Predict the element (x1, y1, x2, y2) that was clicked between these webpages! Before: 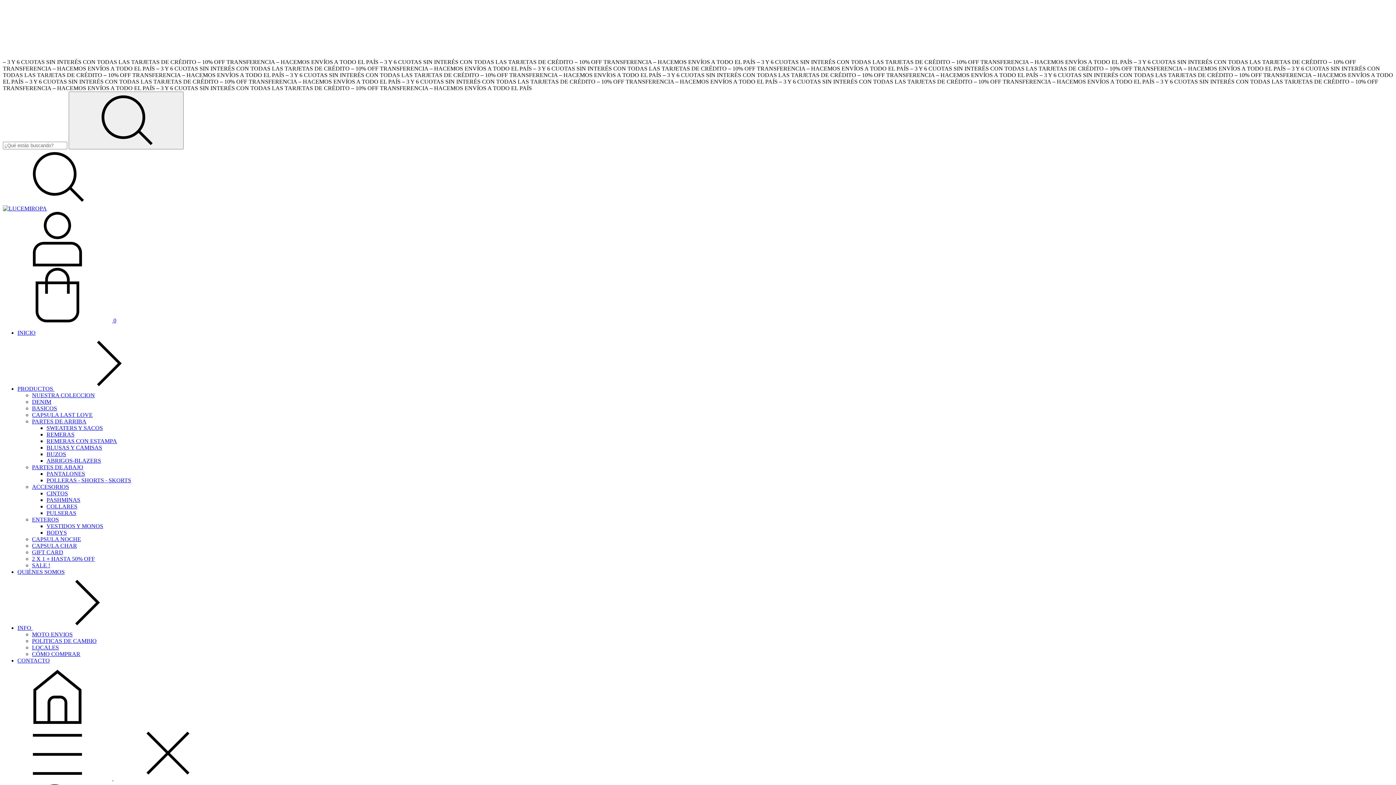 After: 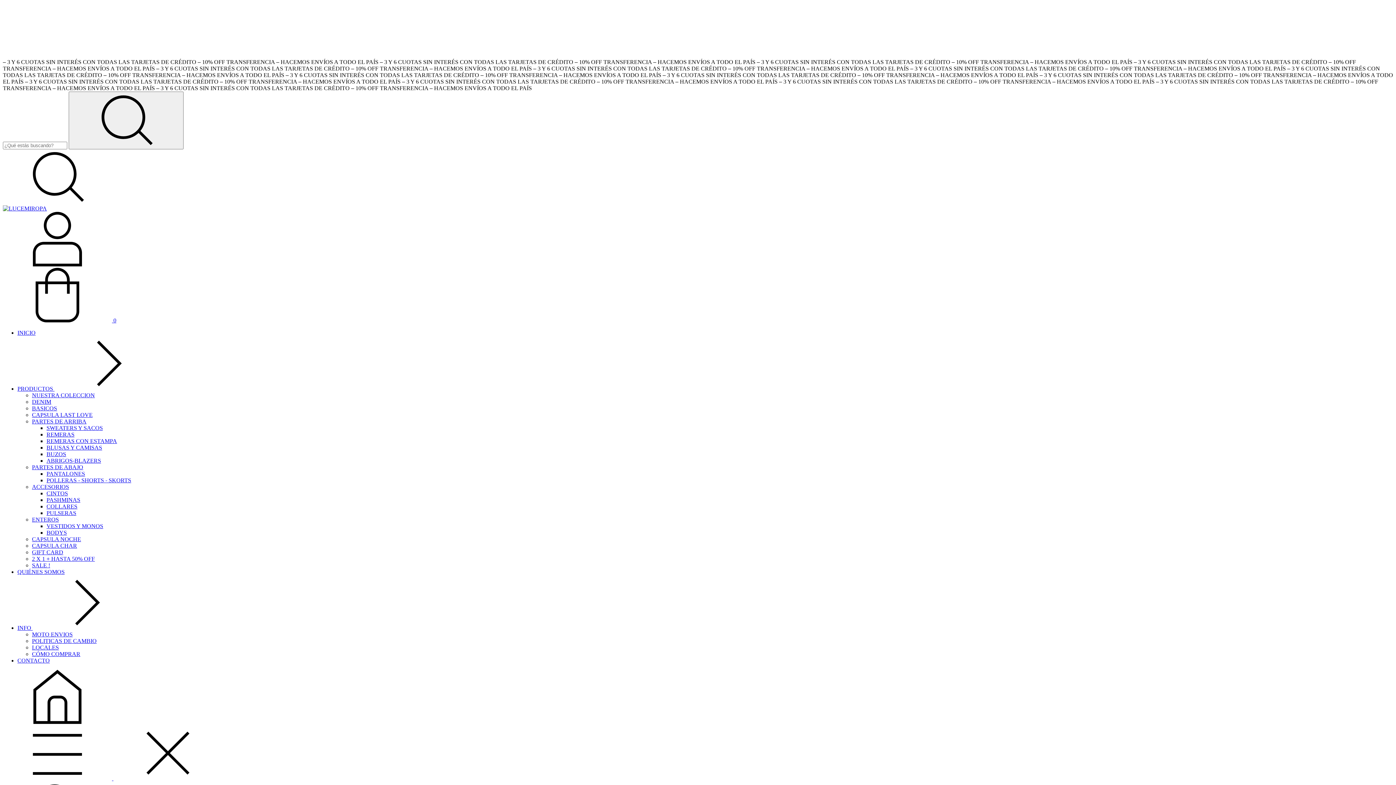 Action: label: BUZOS bbox: (46, 451, 66, 457)